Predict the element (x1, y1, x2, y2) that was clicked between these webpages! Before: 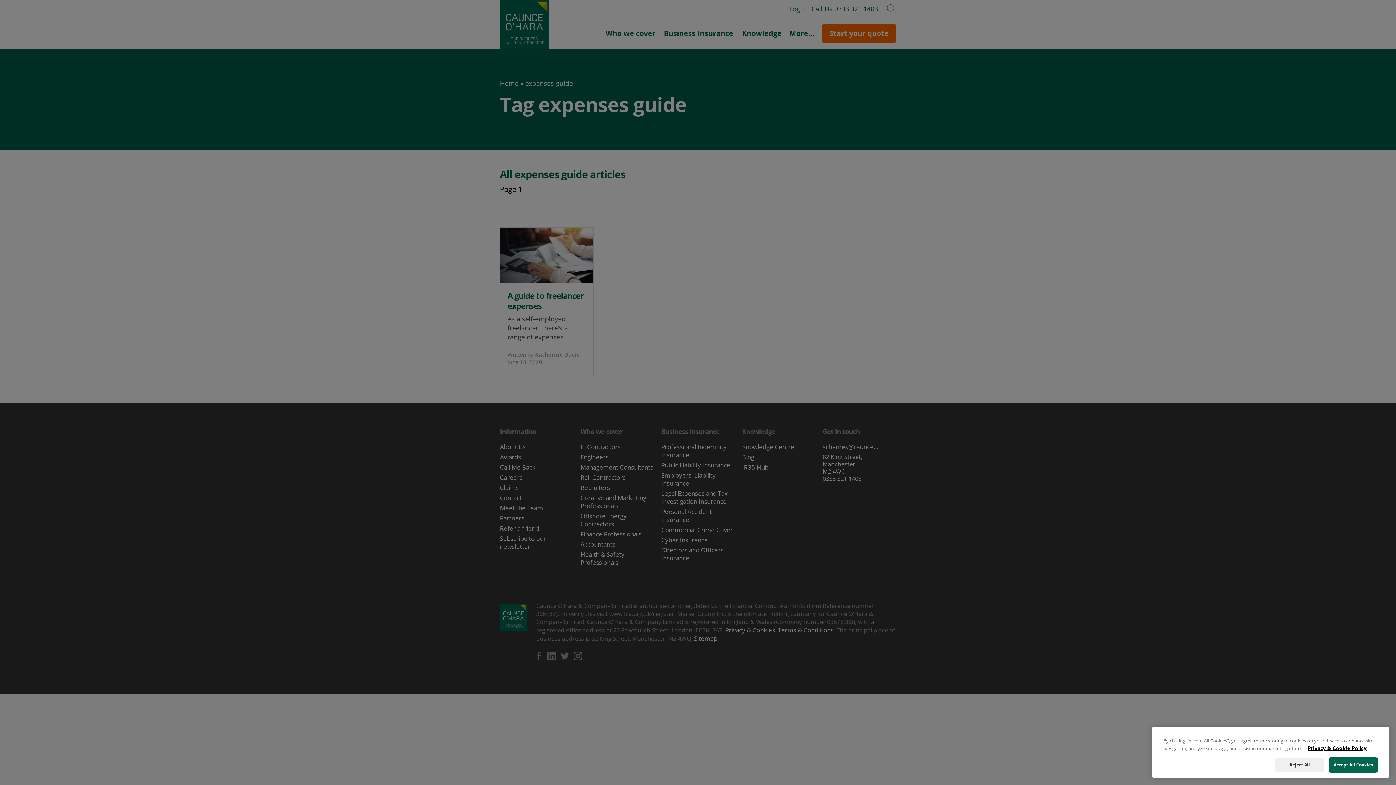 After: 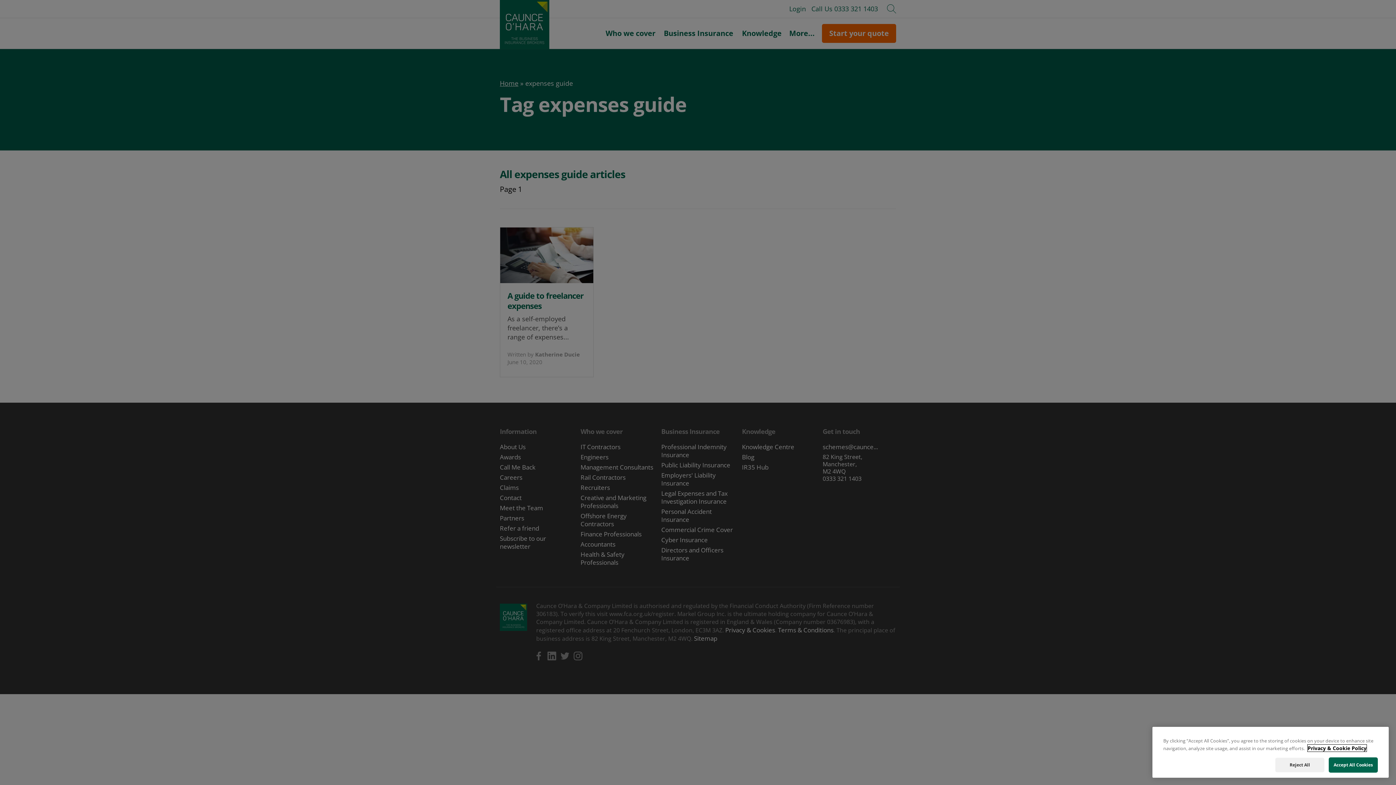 Action: bbox: (1308, 745, 1366, 752) label: More information about your privacy, opens in a new tab